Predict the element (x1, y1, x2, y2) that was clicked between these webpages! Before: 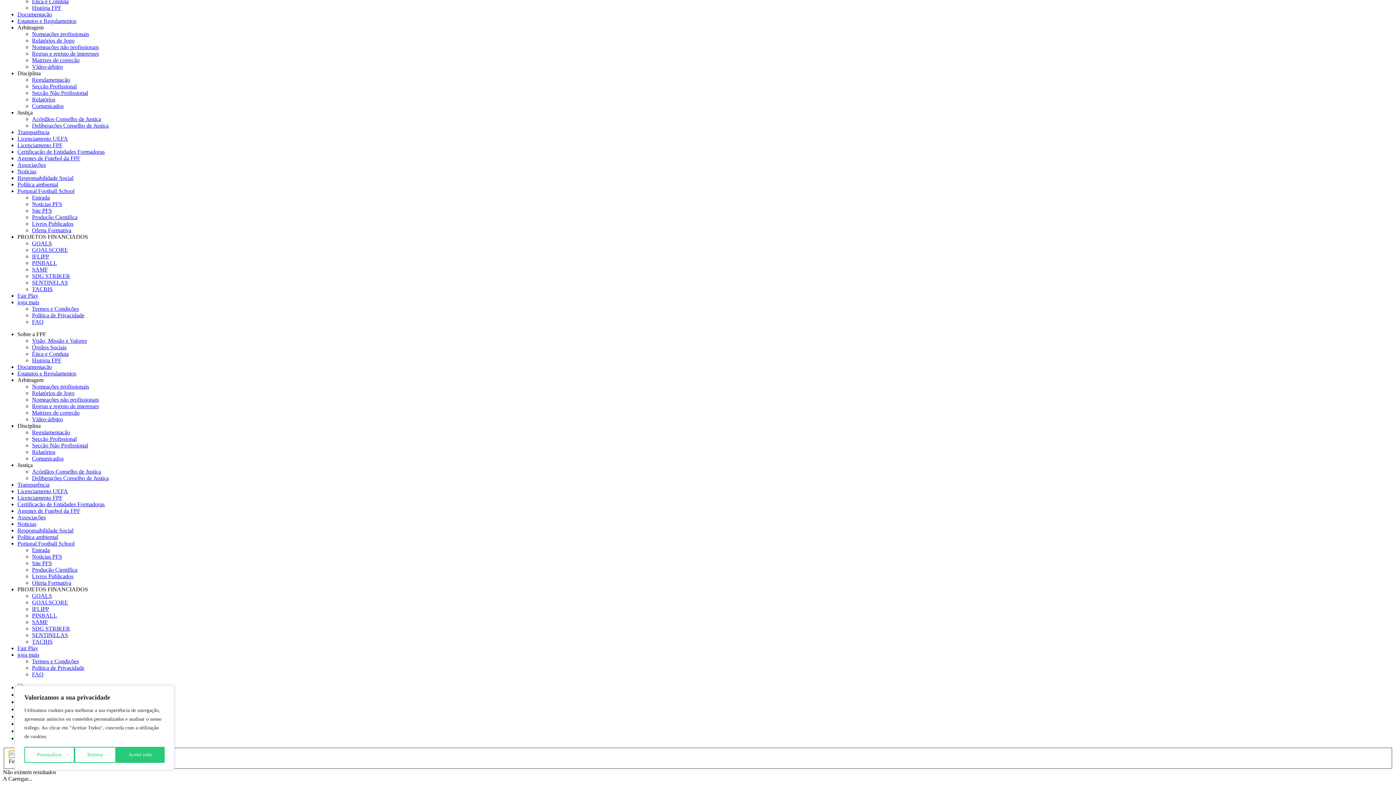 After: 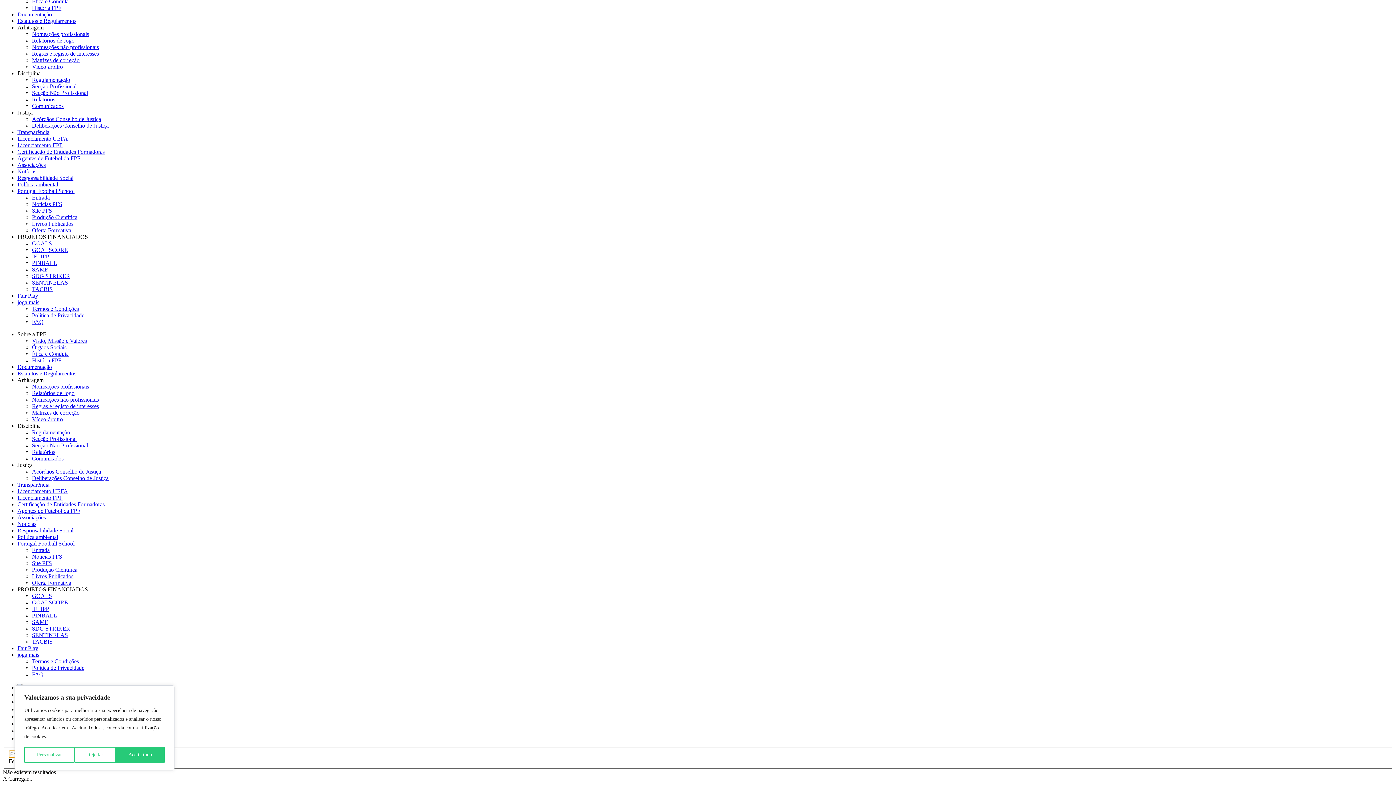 Action: label: GOALSCORE bbox: (32, 599, 68, 605)